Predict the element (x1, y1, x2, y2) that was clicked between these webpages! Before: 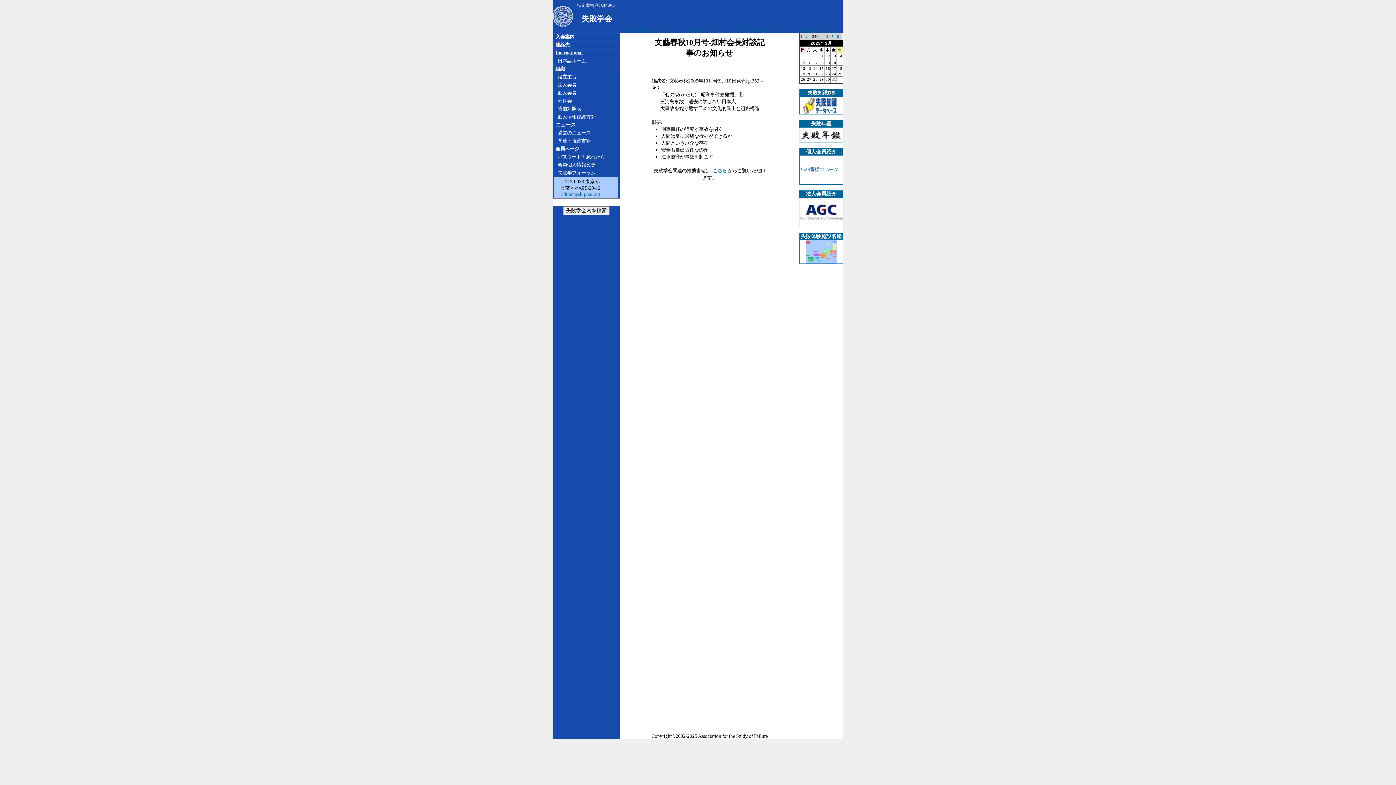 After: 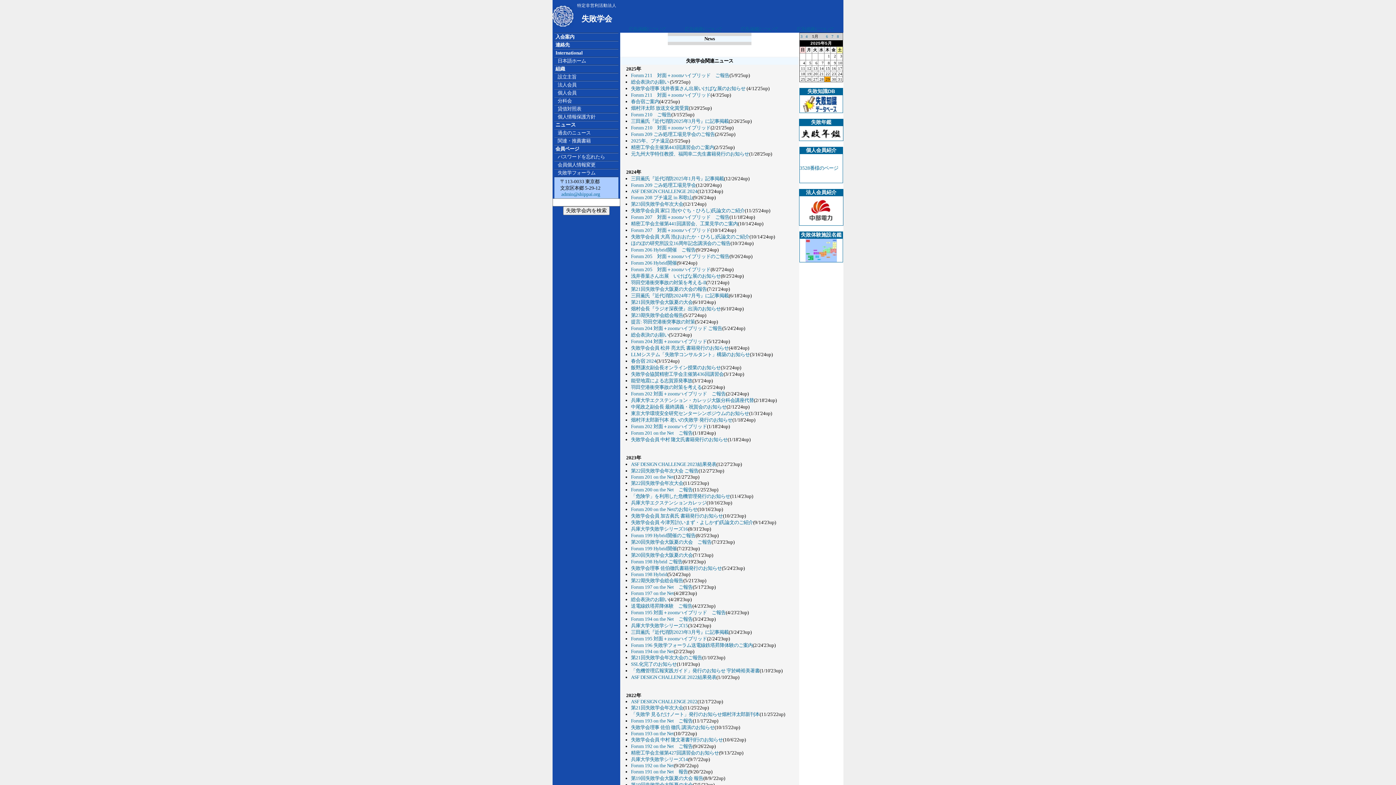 Action: label:    過去のニュース bbox: (554, 130, 590, 135)